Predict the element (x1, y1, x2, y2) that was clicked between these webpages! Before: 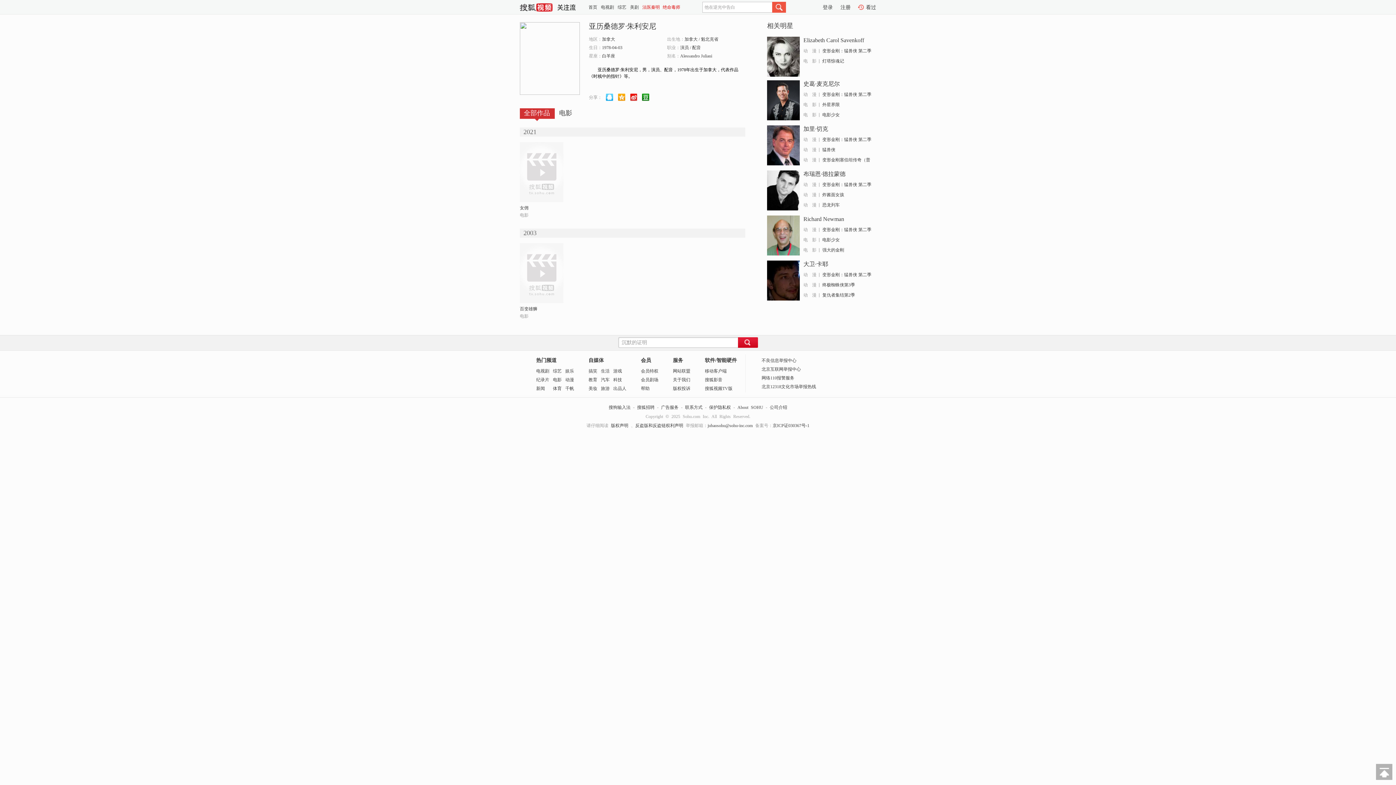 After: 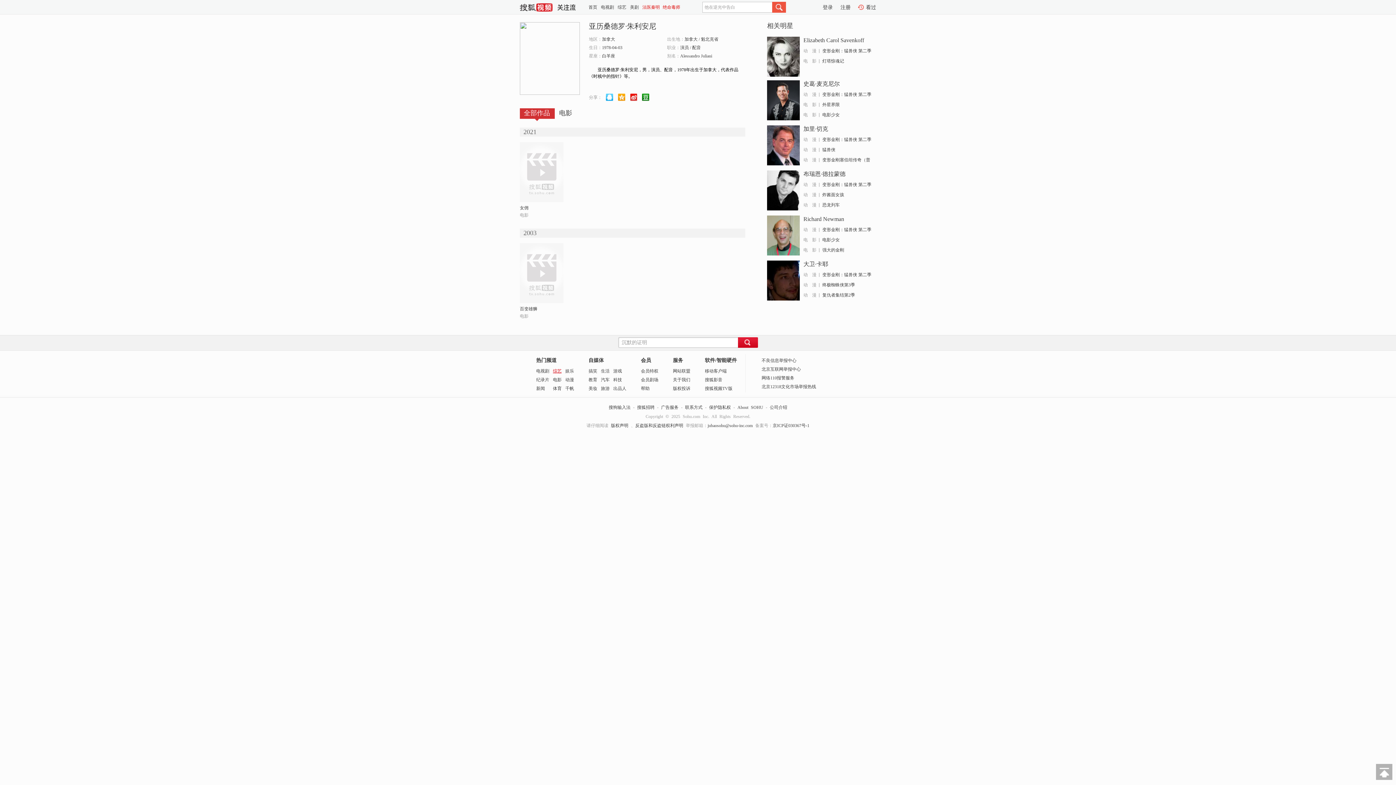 Action: label: 综艺 bbox: (553, 368, 561, 373)